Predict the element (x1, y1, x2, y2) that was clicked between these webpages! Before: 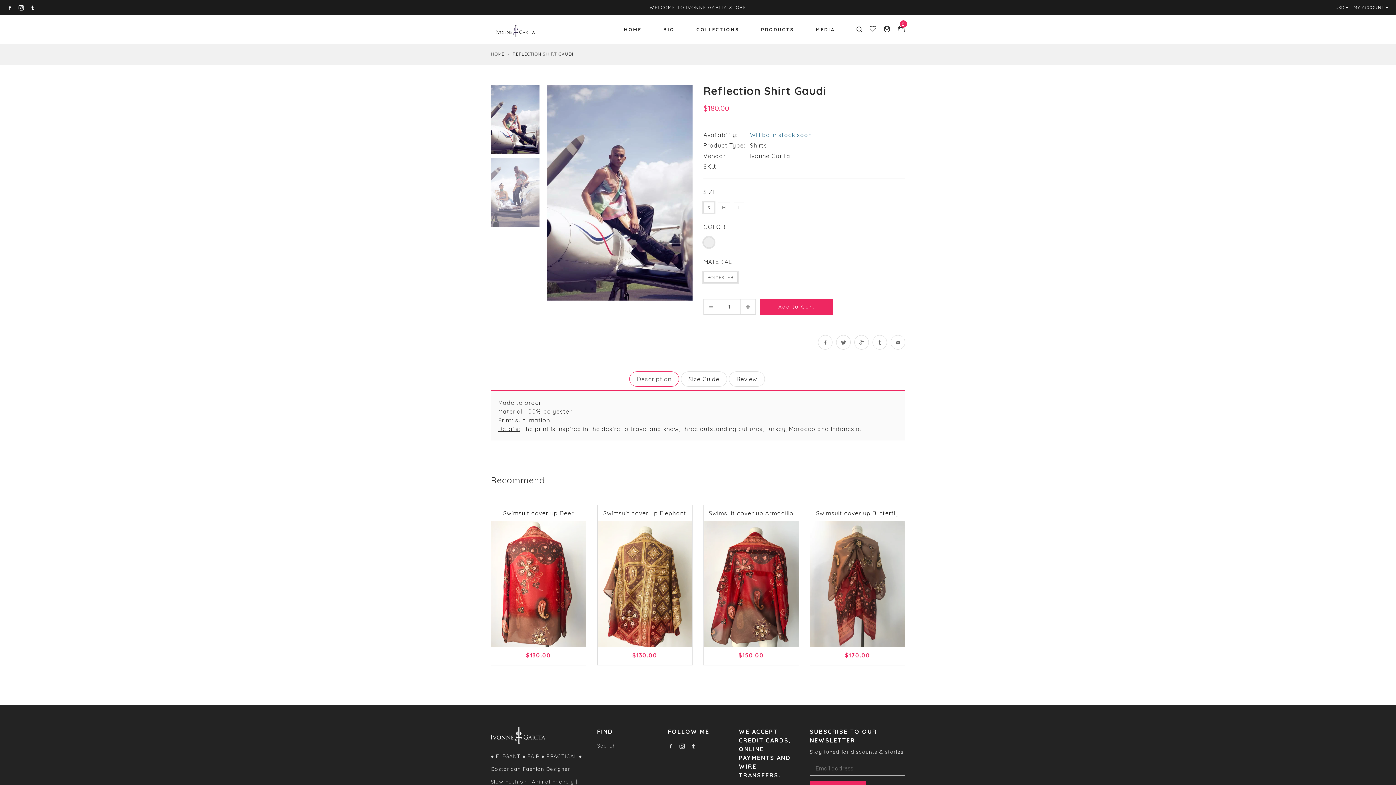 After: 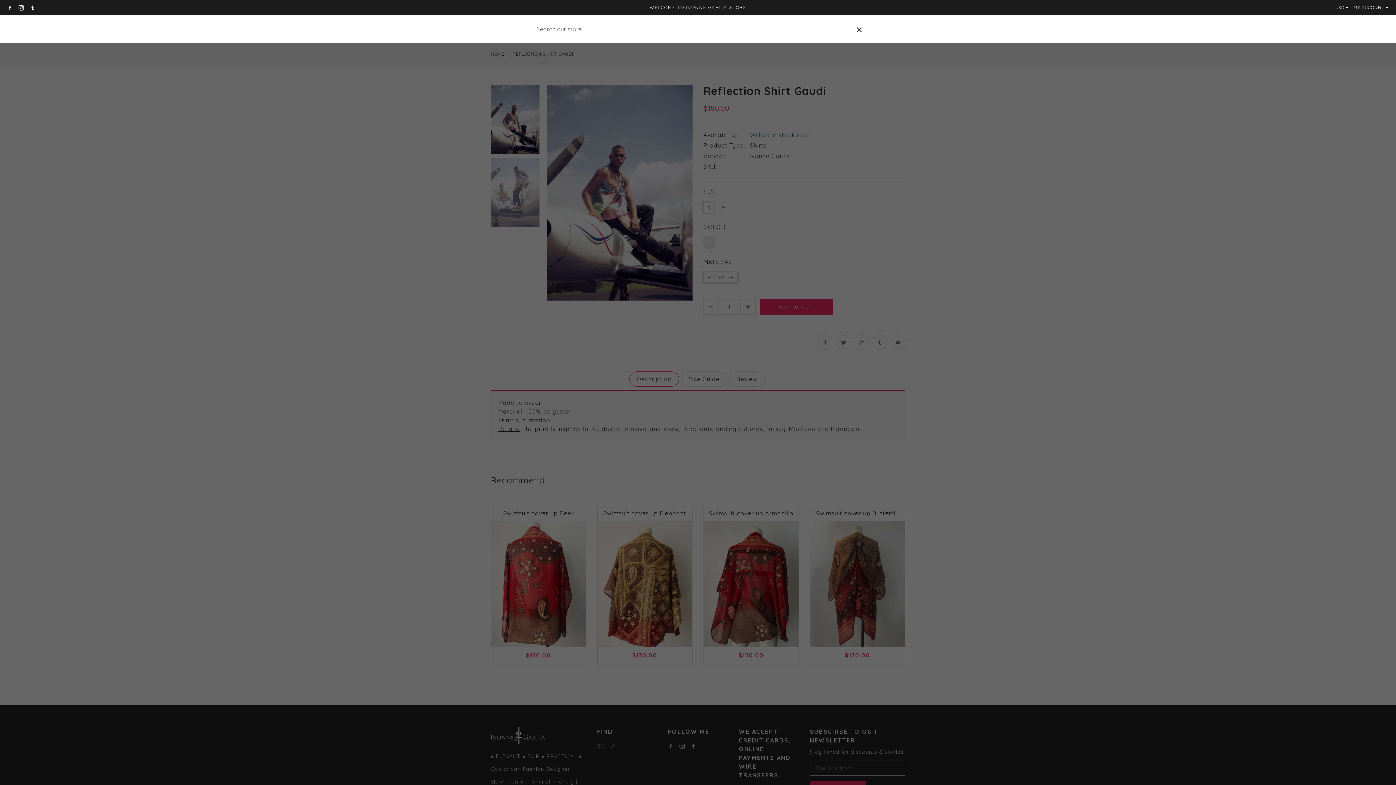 Action: bbox: (852, 14, 866, 44)